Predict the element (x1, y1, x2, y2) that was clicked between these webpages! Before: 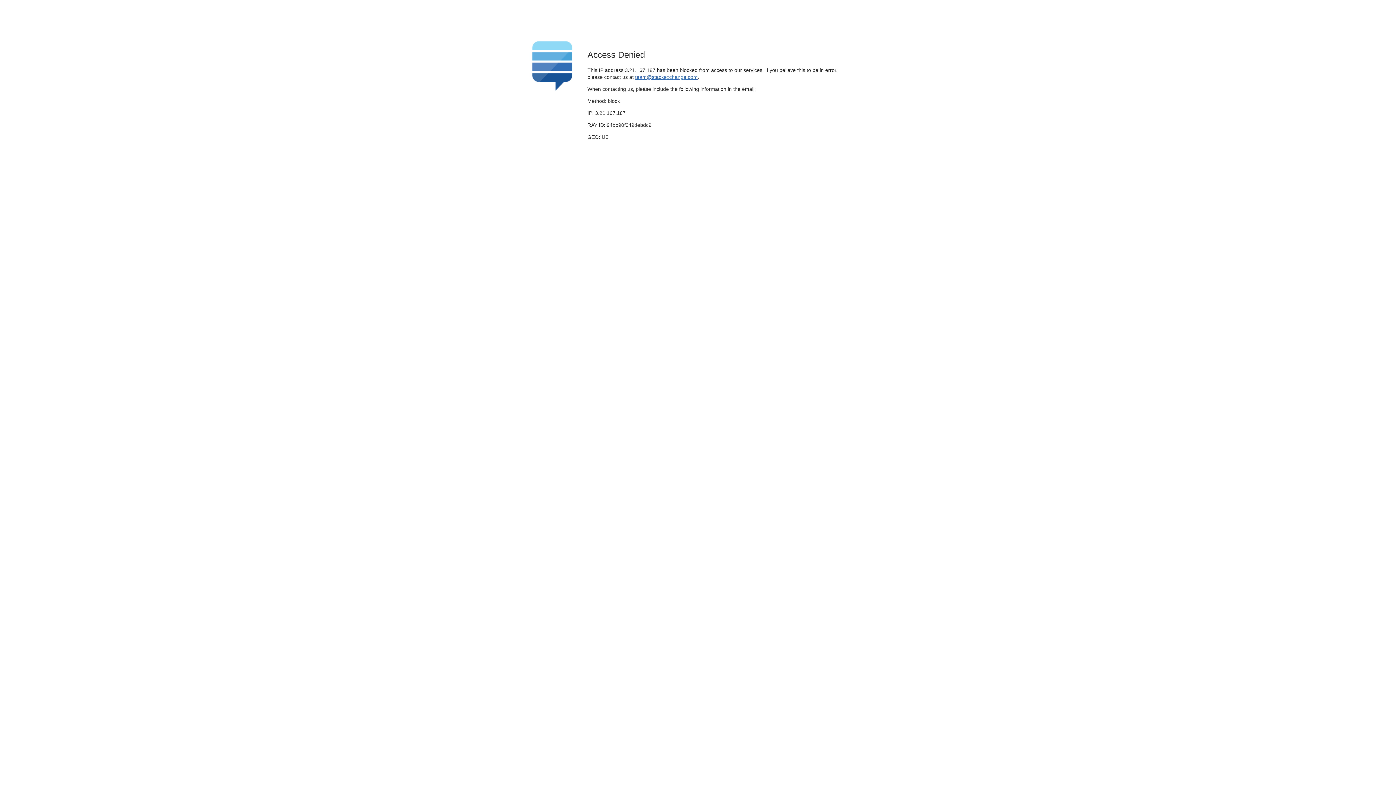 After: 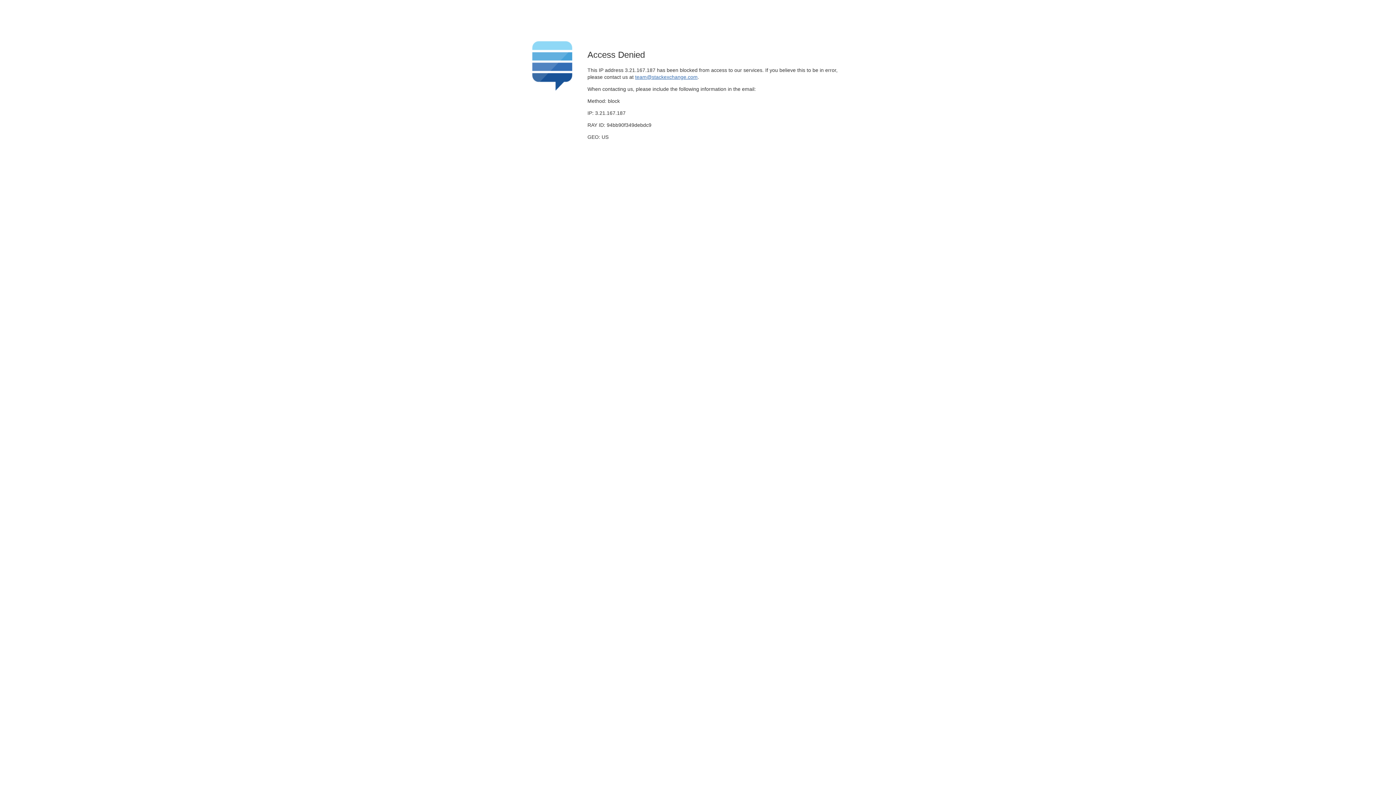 Action: bbox: (635, 74, 697, 79) label: team@stackexchange.com